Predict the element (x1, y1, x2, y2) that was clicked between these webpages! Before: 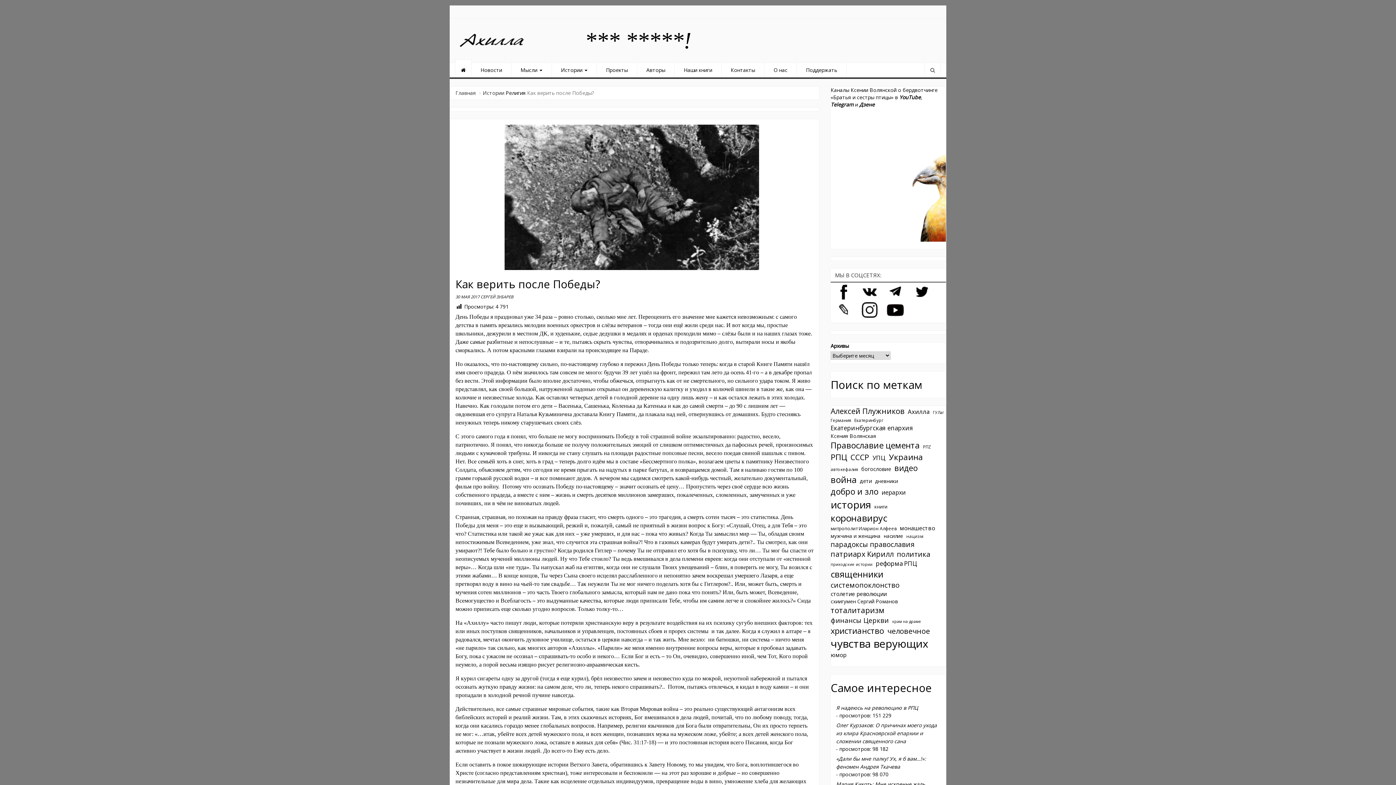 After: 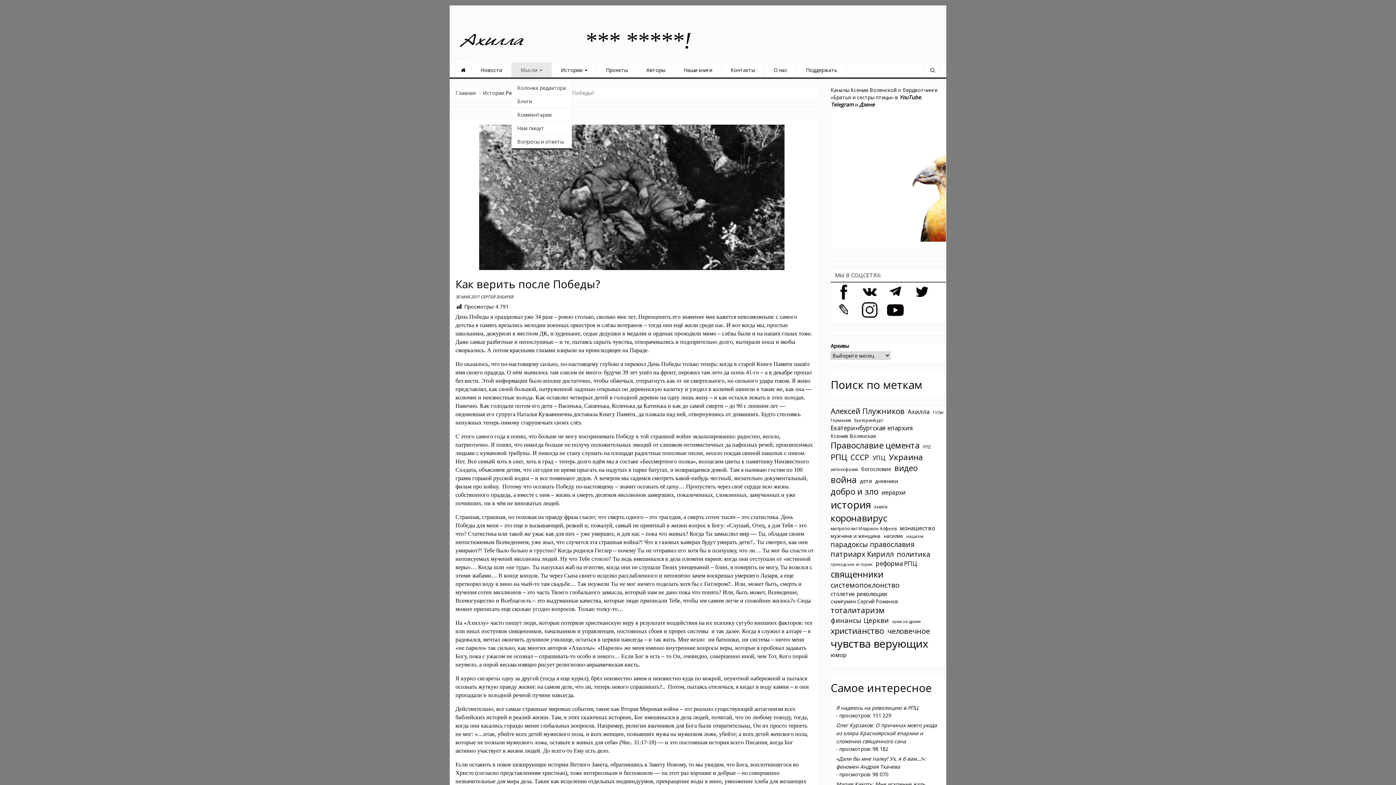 Action: label: Мысли  bbox: (511, 62, 552, 77)